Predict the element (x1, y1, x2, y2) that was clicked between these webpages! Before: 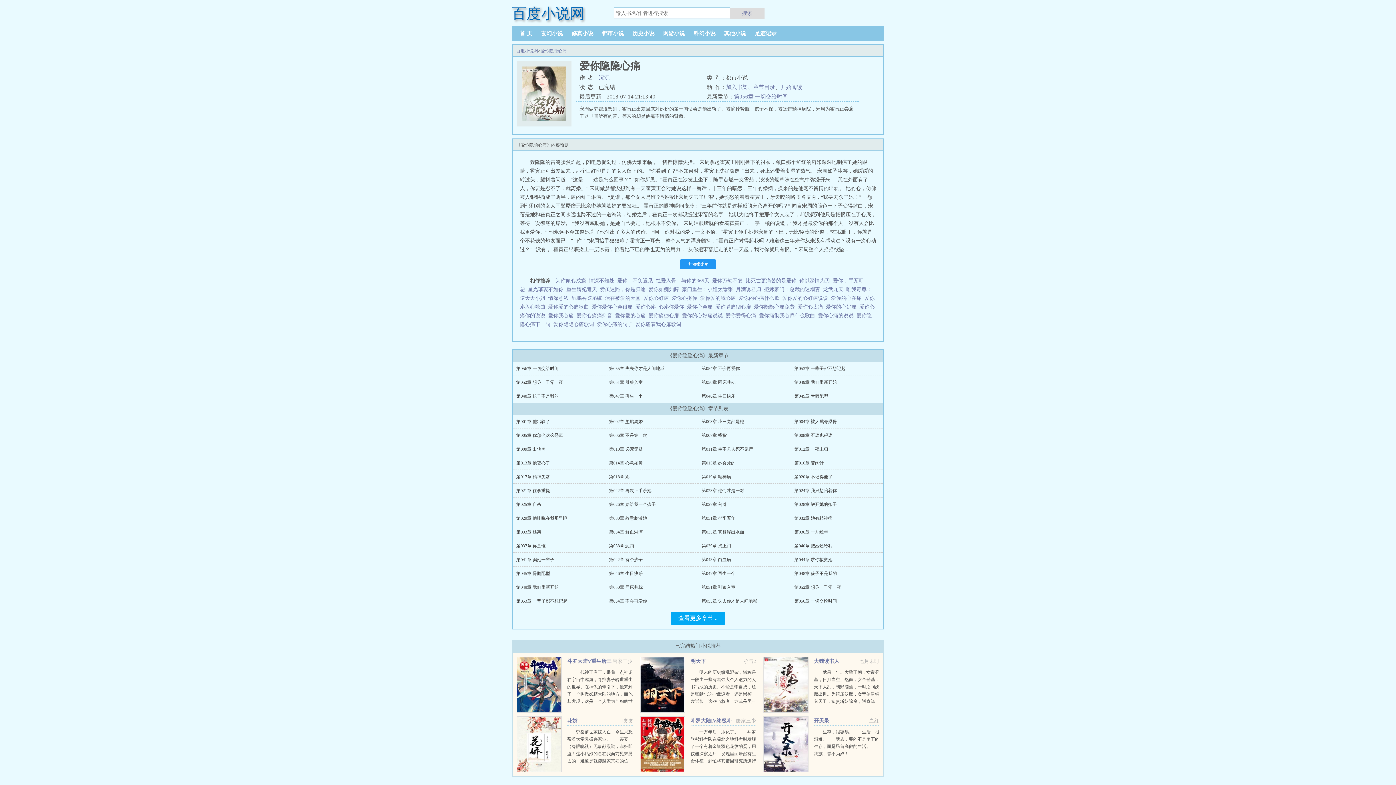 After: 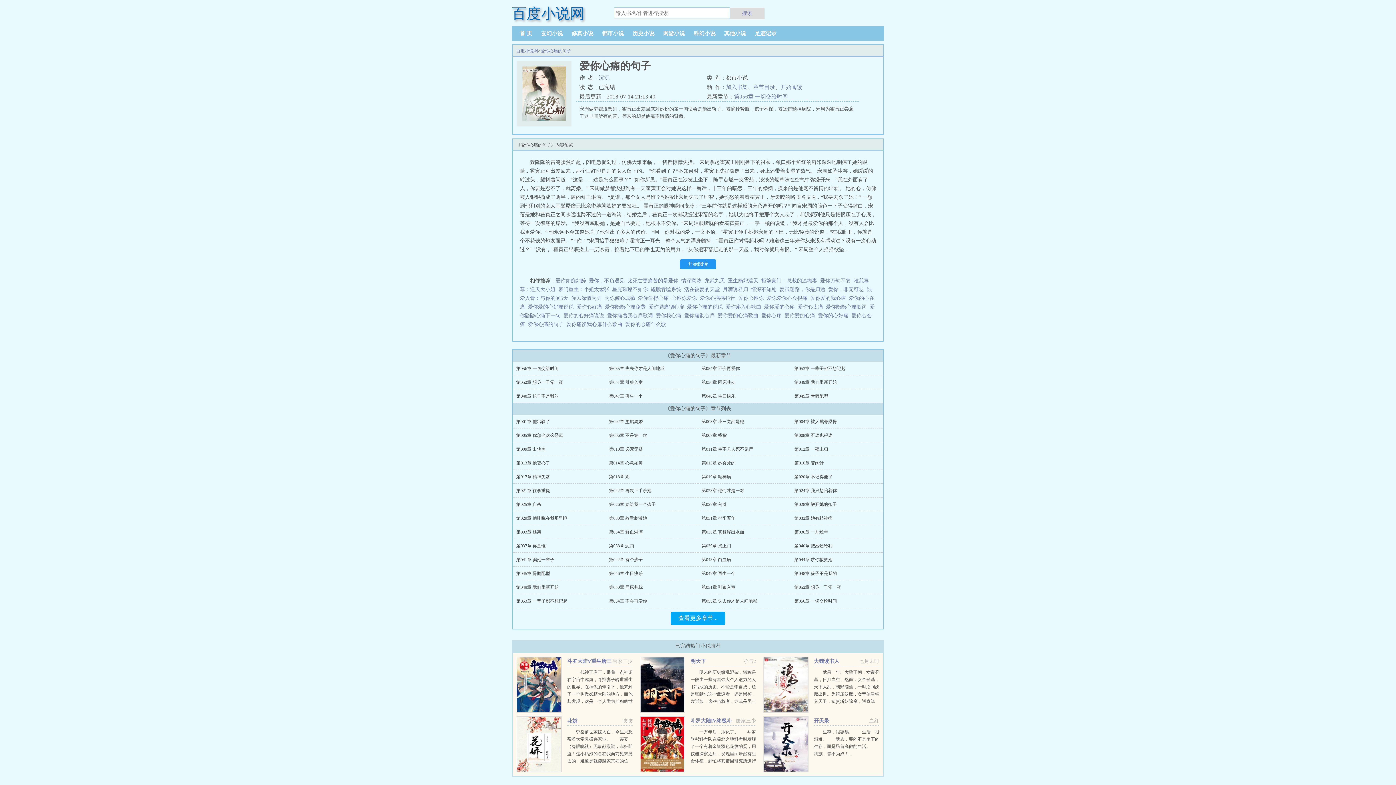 Action: bbox: (597, 321, 635, 327) label: 爱你心痛的句子  